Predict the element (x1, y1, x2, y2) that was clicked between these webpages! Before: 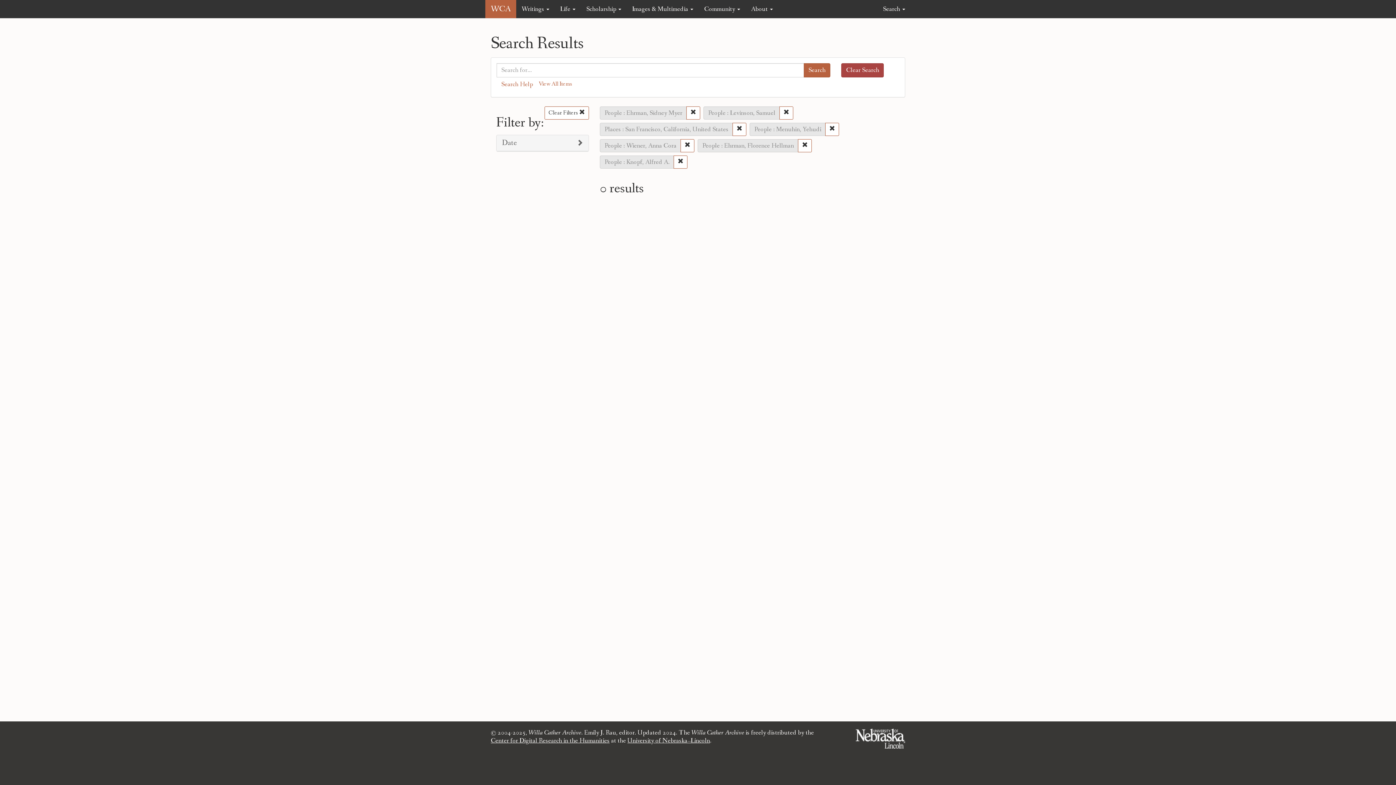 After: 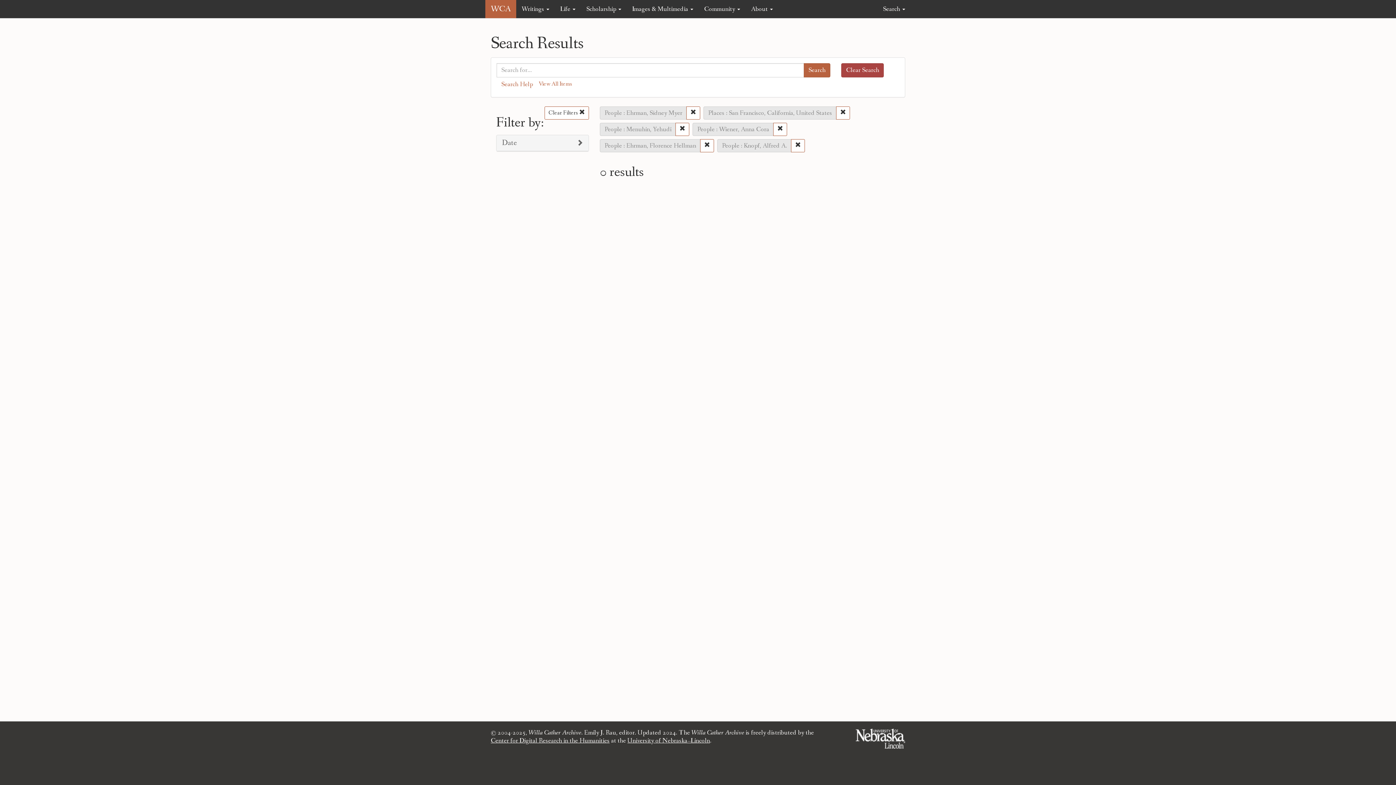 Action: bbox: (779, 106, 793, 119)